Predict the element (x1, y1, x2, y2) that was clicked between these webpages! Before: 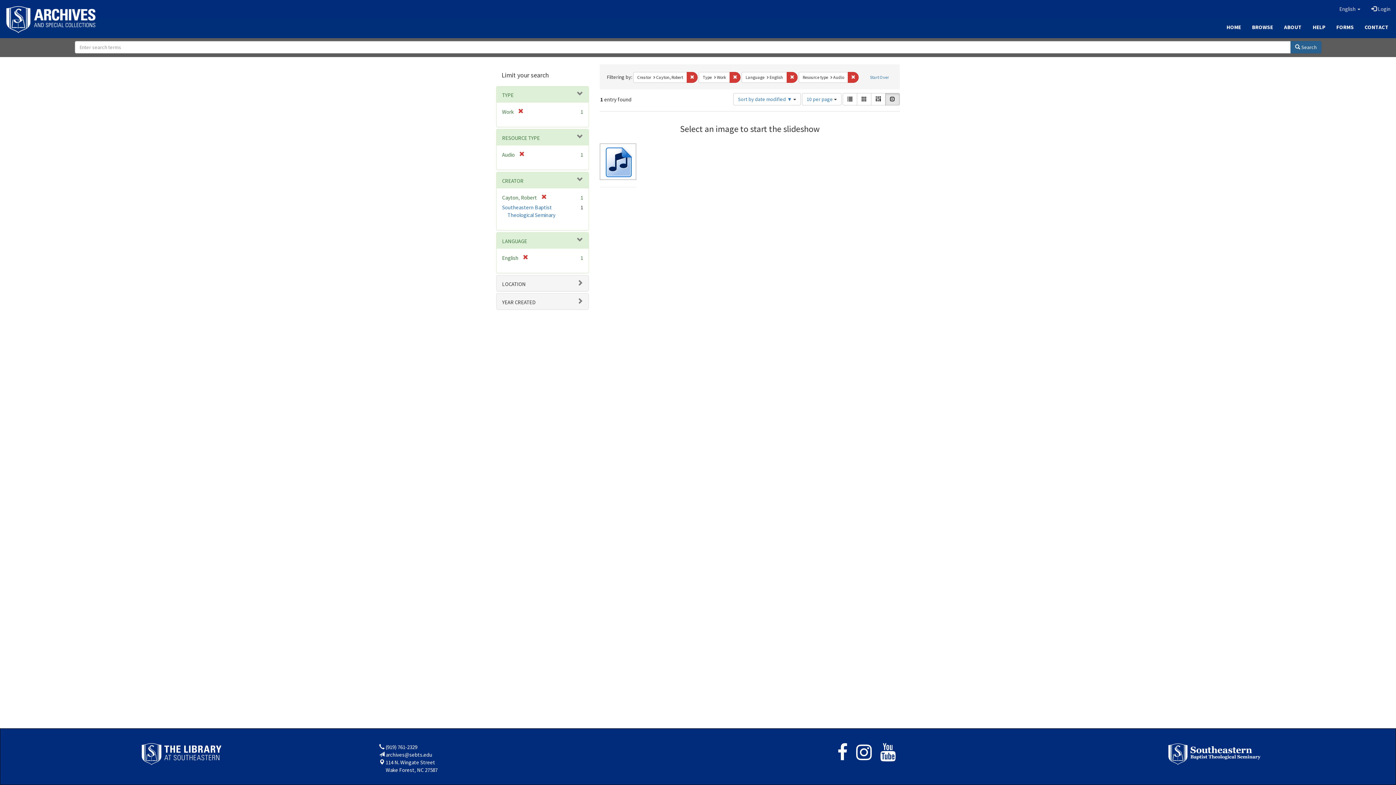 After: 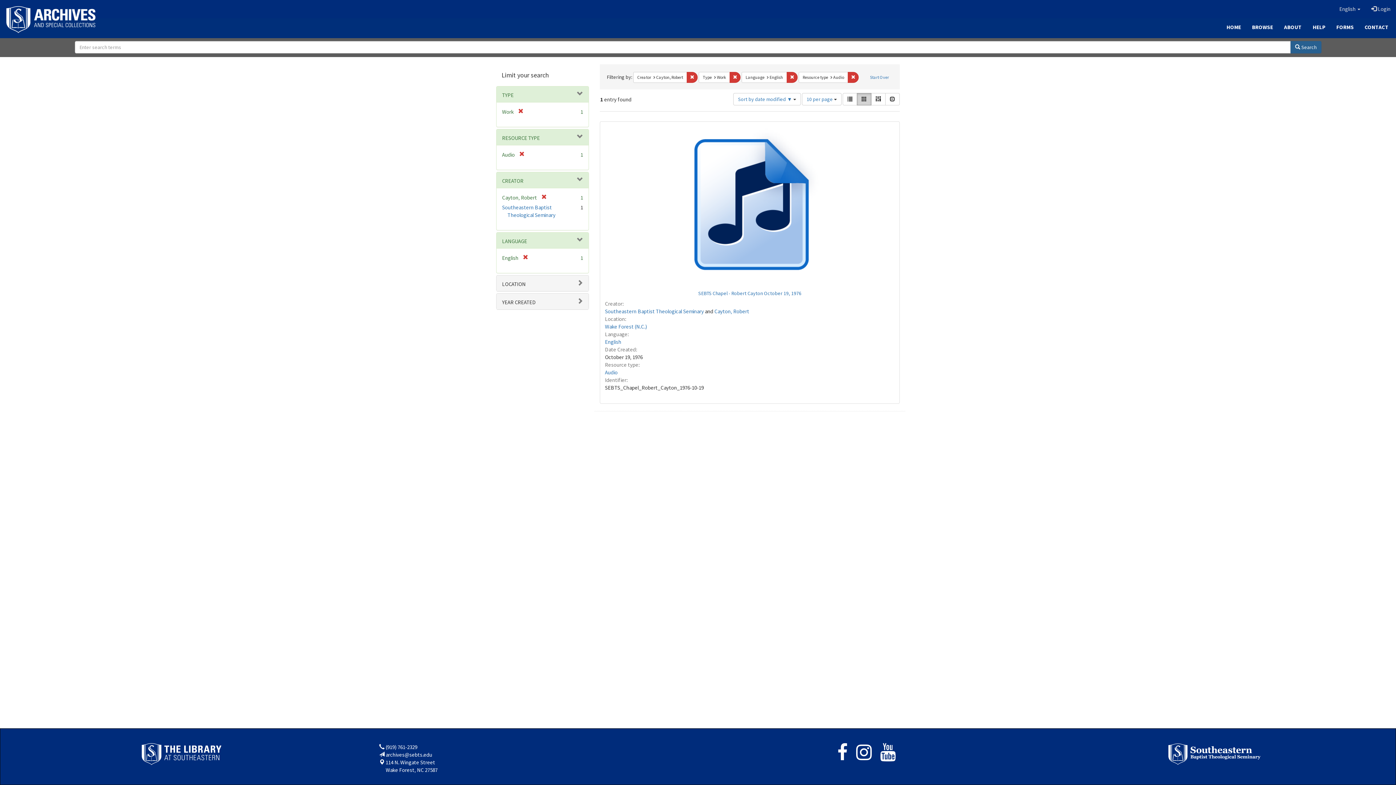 Action: label: Gallery bbox: (857, 92, 871, 105)